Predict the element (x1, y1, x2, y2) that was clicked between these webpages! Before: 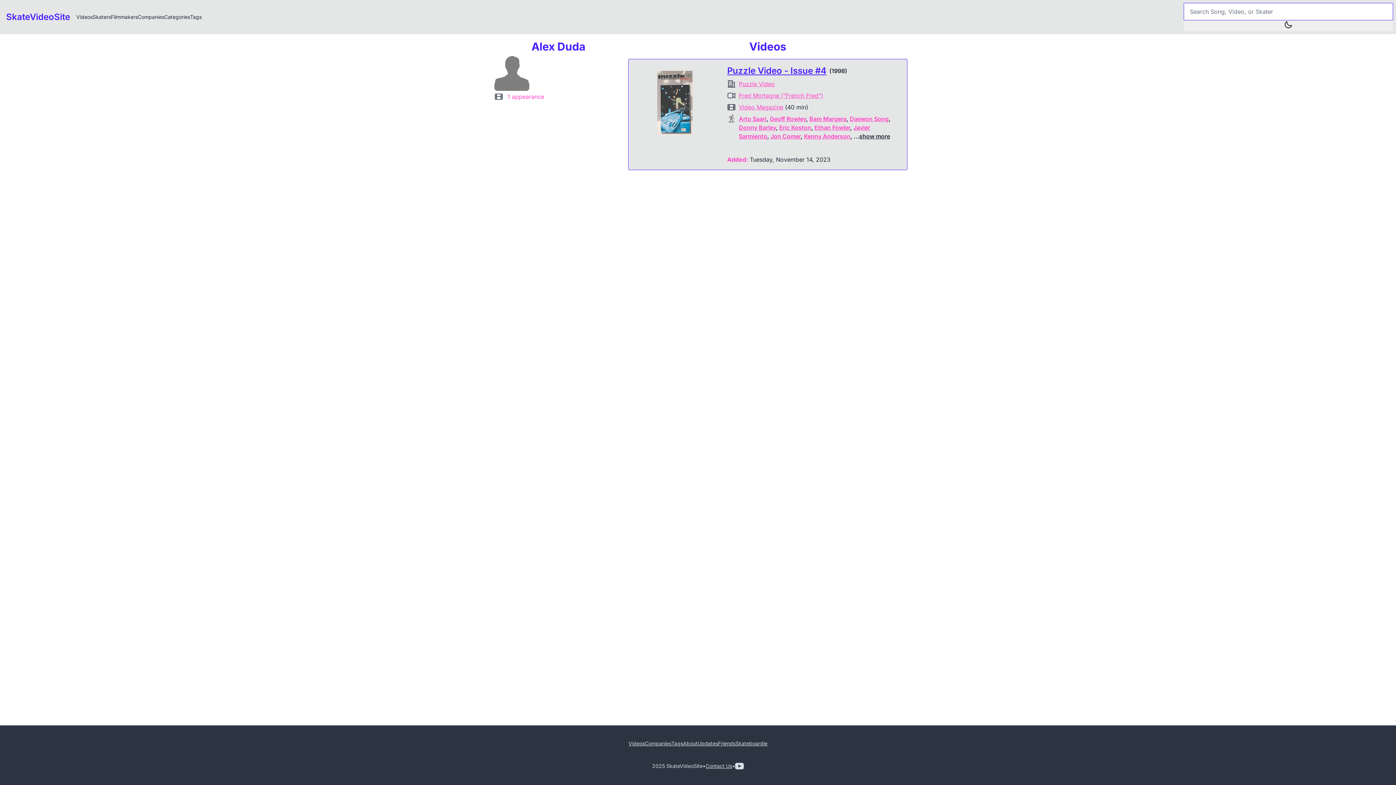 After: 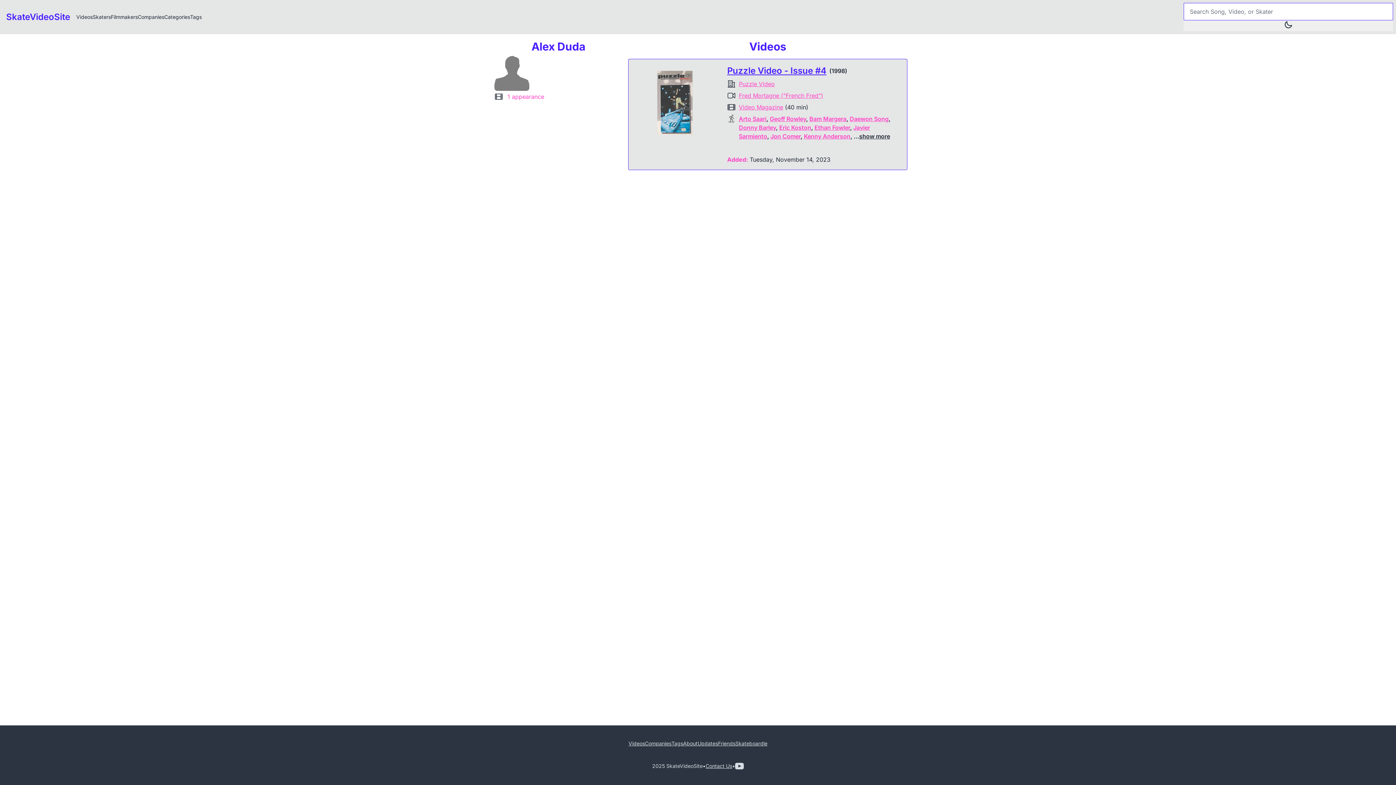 Action: bbox: (735, 740, 767, 747) label: Skateboardle